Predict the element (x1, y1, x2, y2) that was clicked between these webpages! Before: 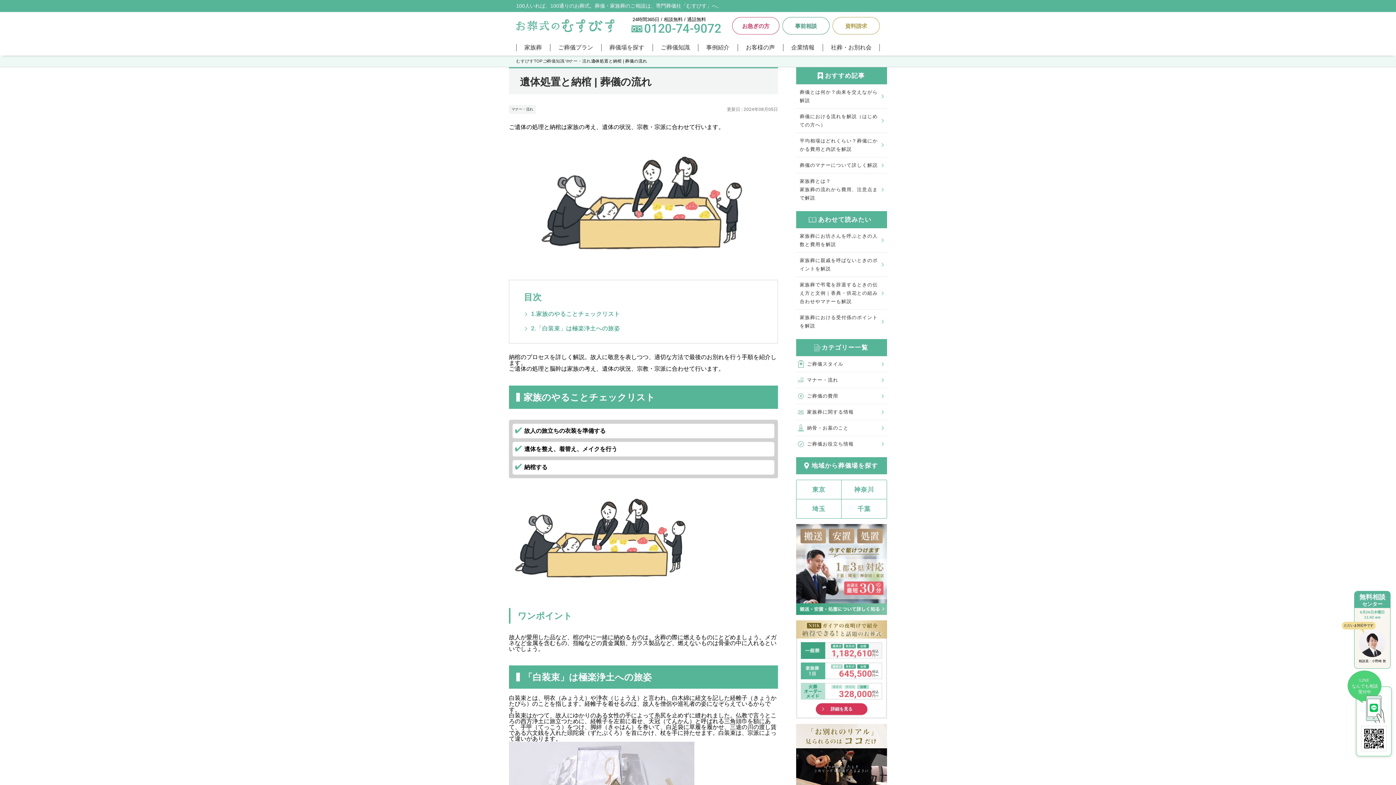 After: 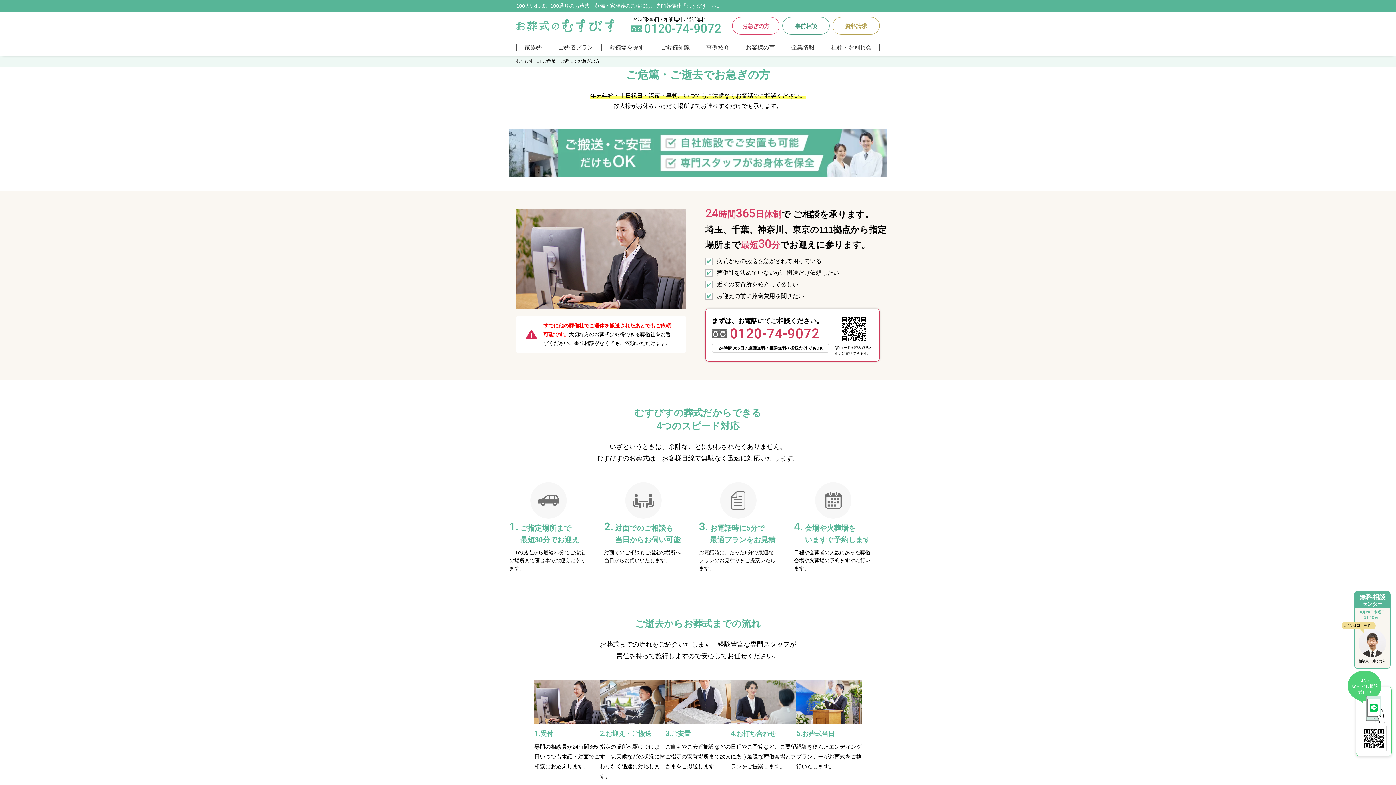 Action: bbox: (732, 17, 779, 34) label: お急ぎの方